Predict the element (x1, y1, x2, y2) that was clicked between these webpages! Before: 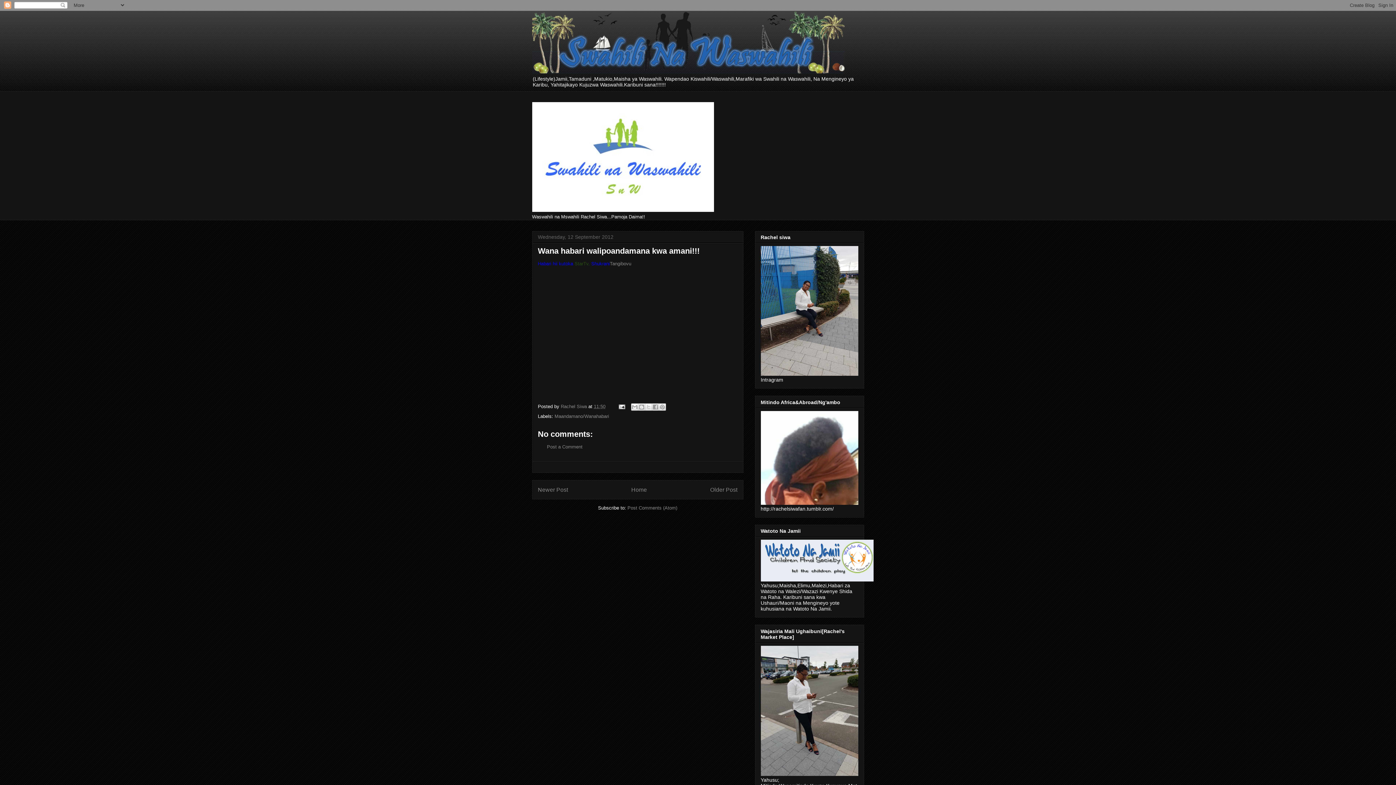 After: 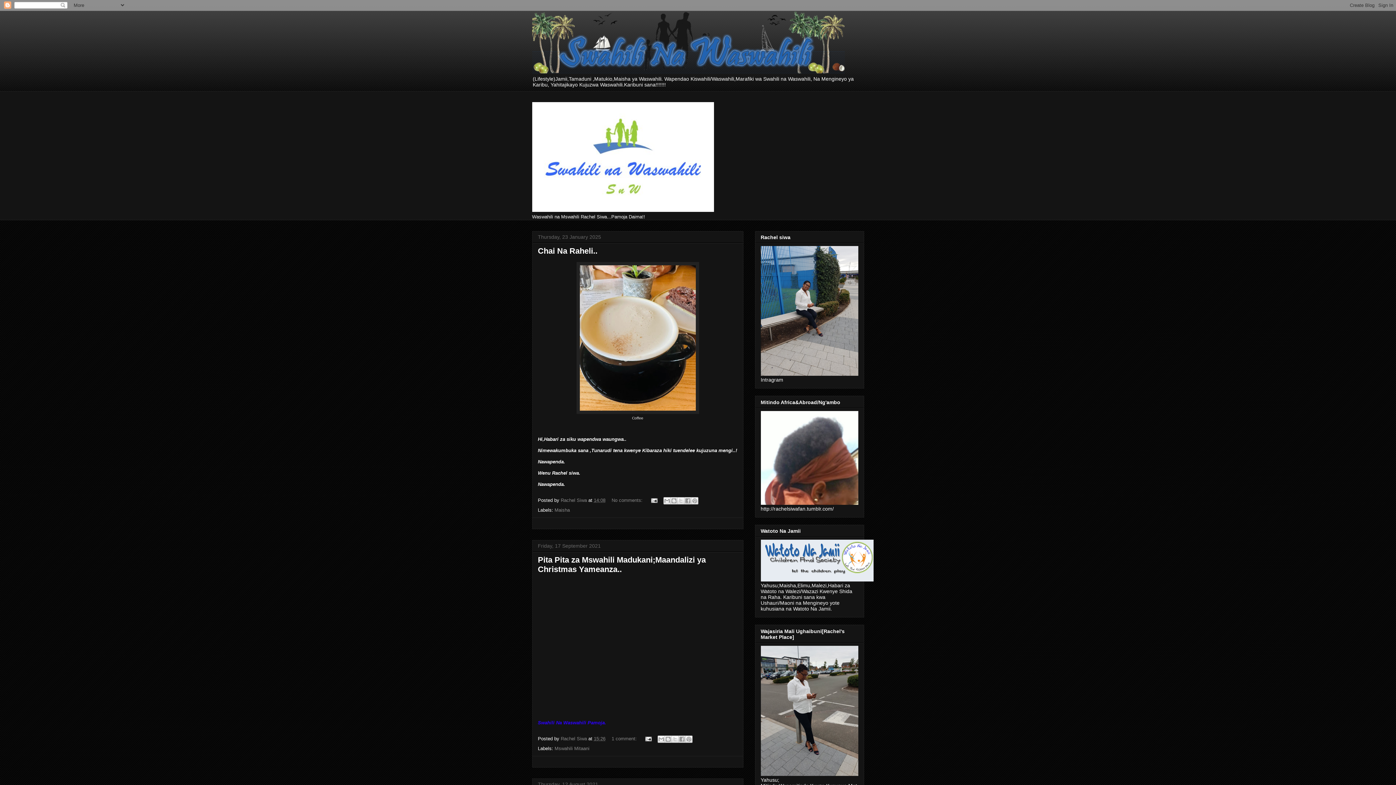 Action: bbox: (532, 10, 864, 73)